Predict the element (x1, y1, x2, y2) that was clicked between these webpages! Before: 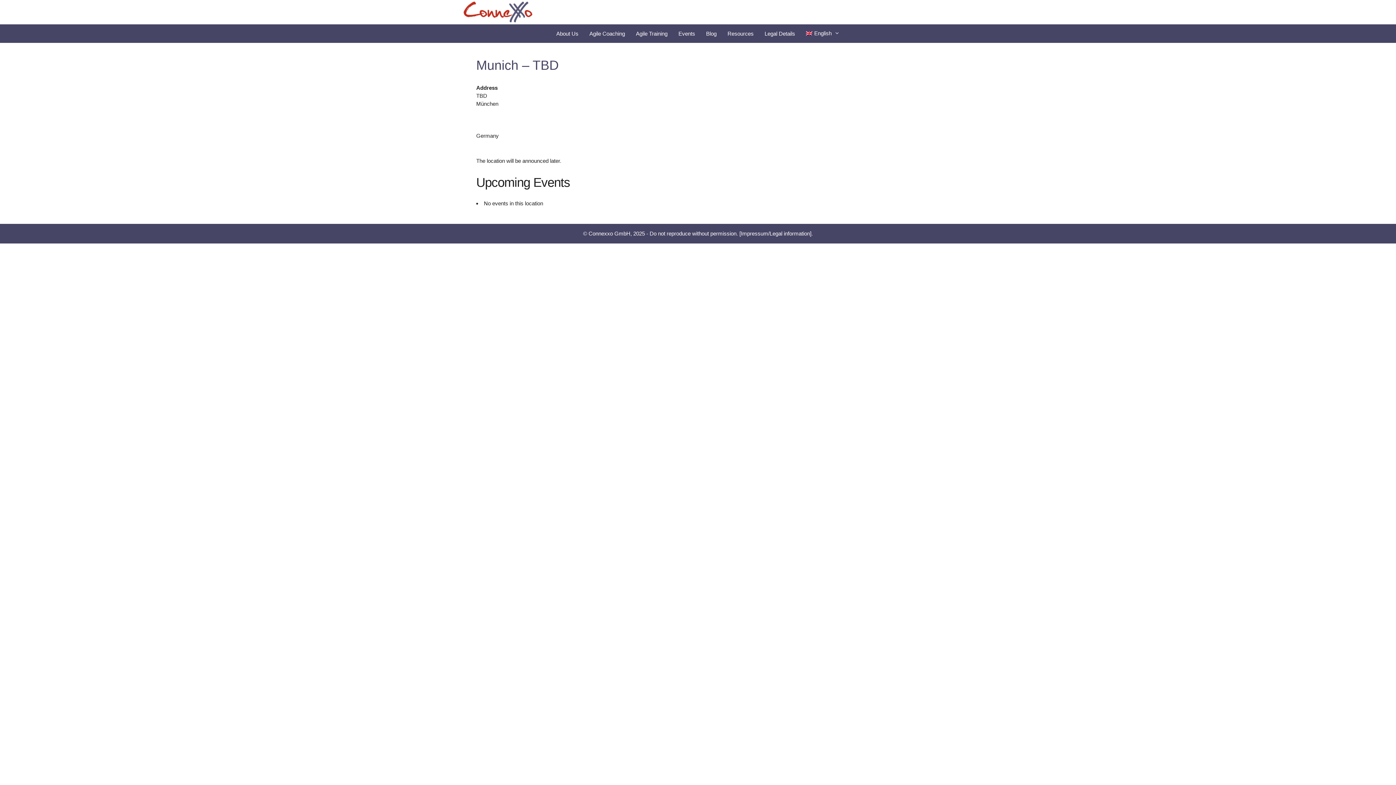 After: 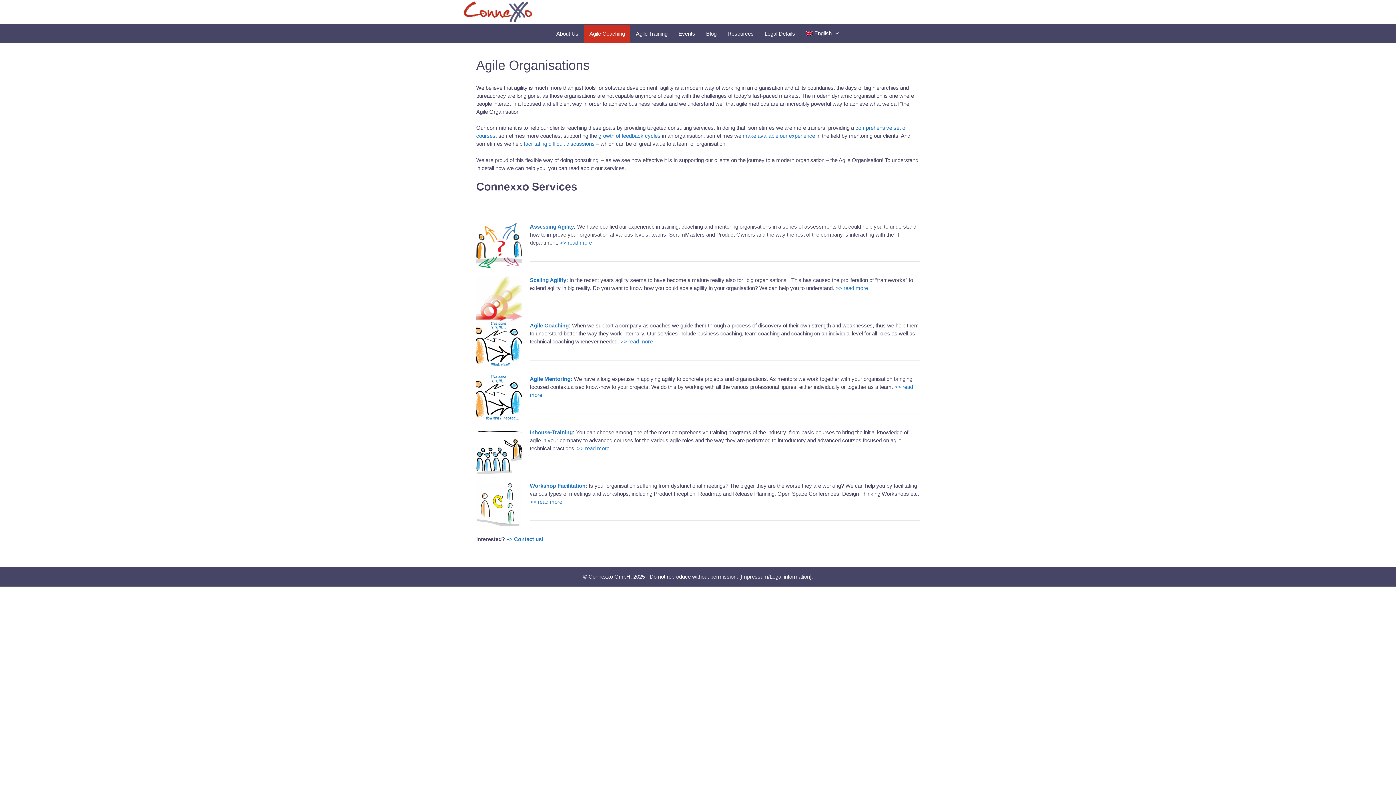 Action: bbox: (584, 24, 630, 42) label: Agile Coaching